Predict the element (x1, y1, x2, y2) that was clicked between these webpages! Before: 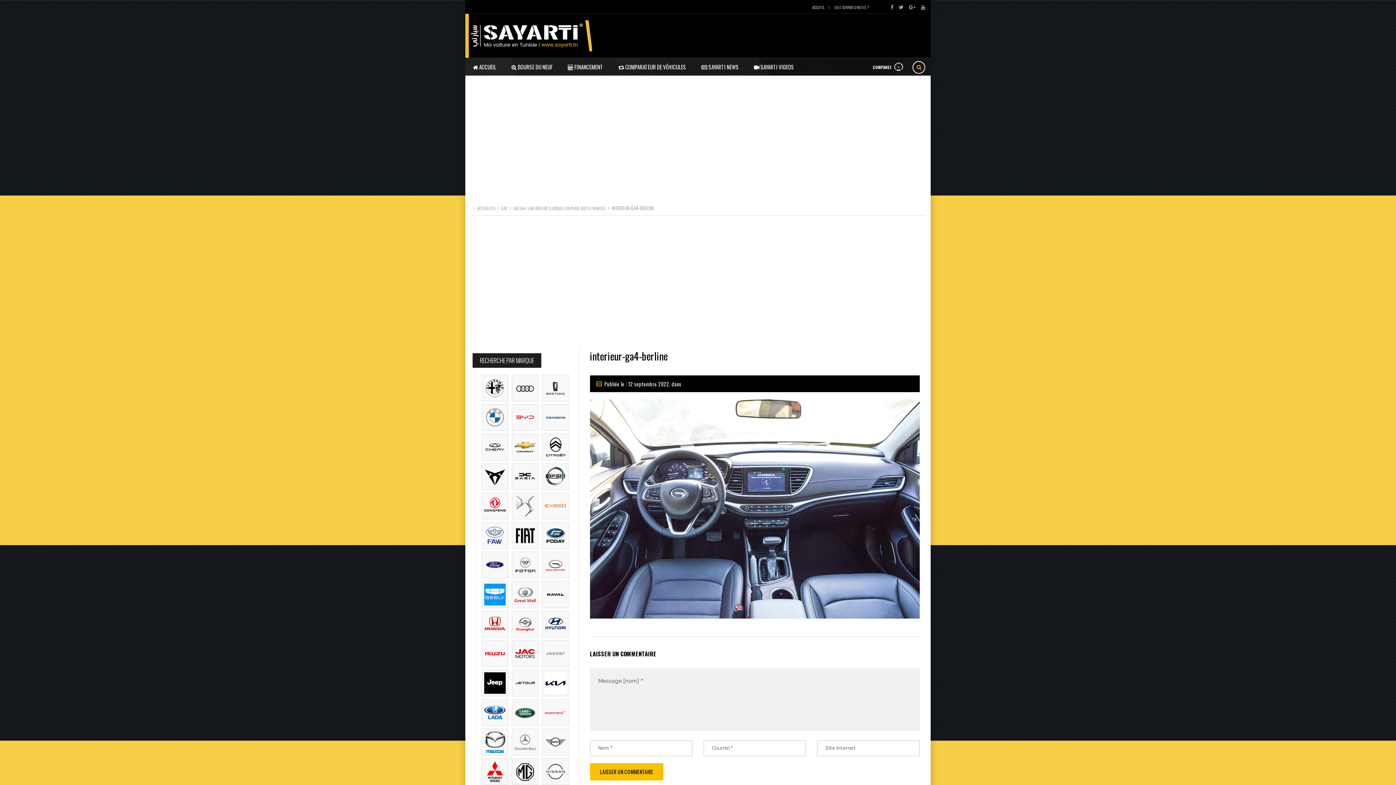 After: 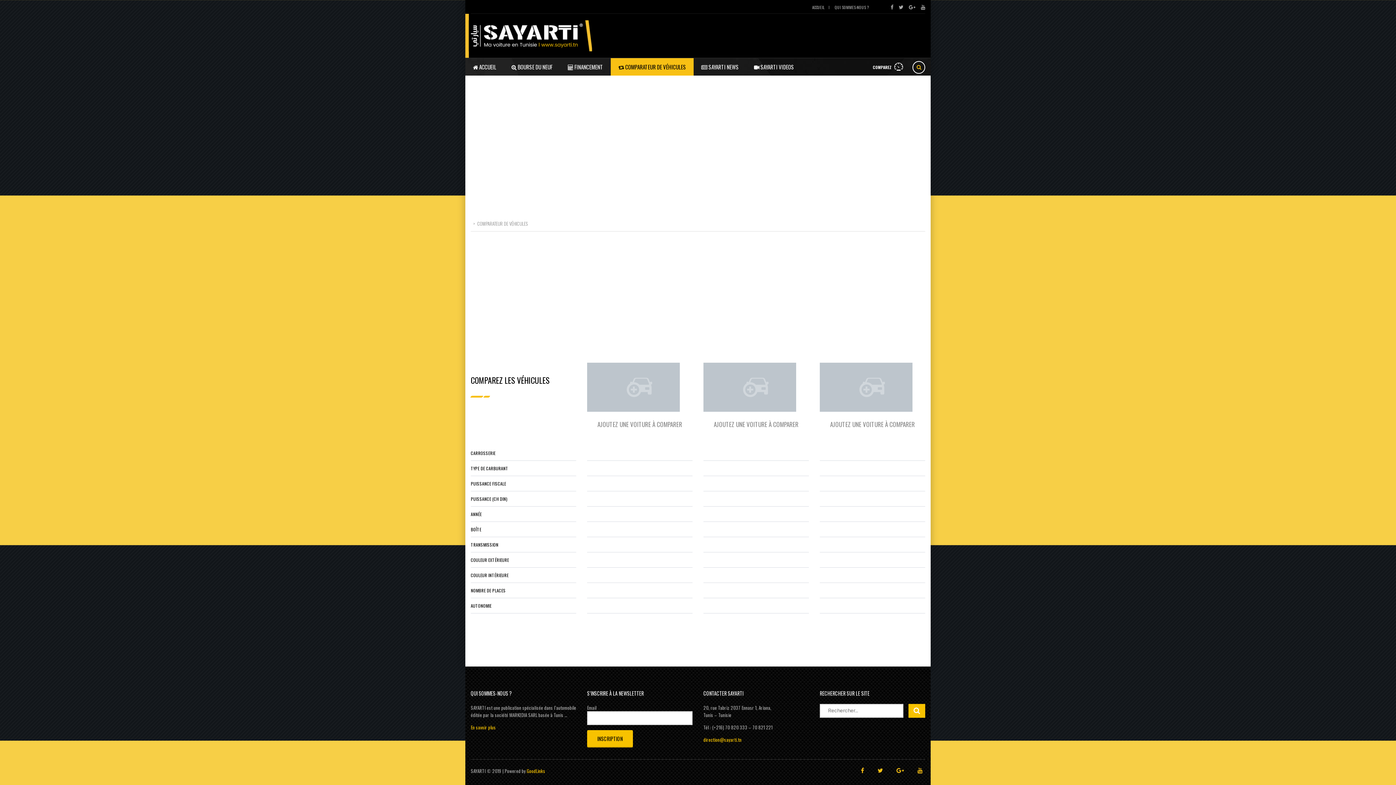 Action: bbox: (868, 58, 908, 75) label: COMPAREZ 